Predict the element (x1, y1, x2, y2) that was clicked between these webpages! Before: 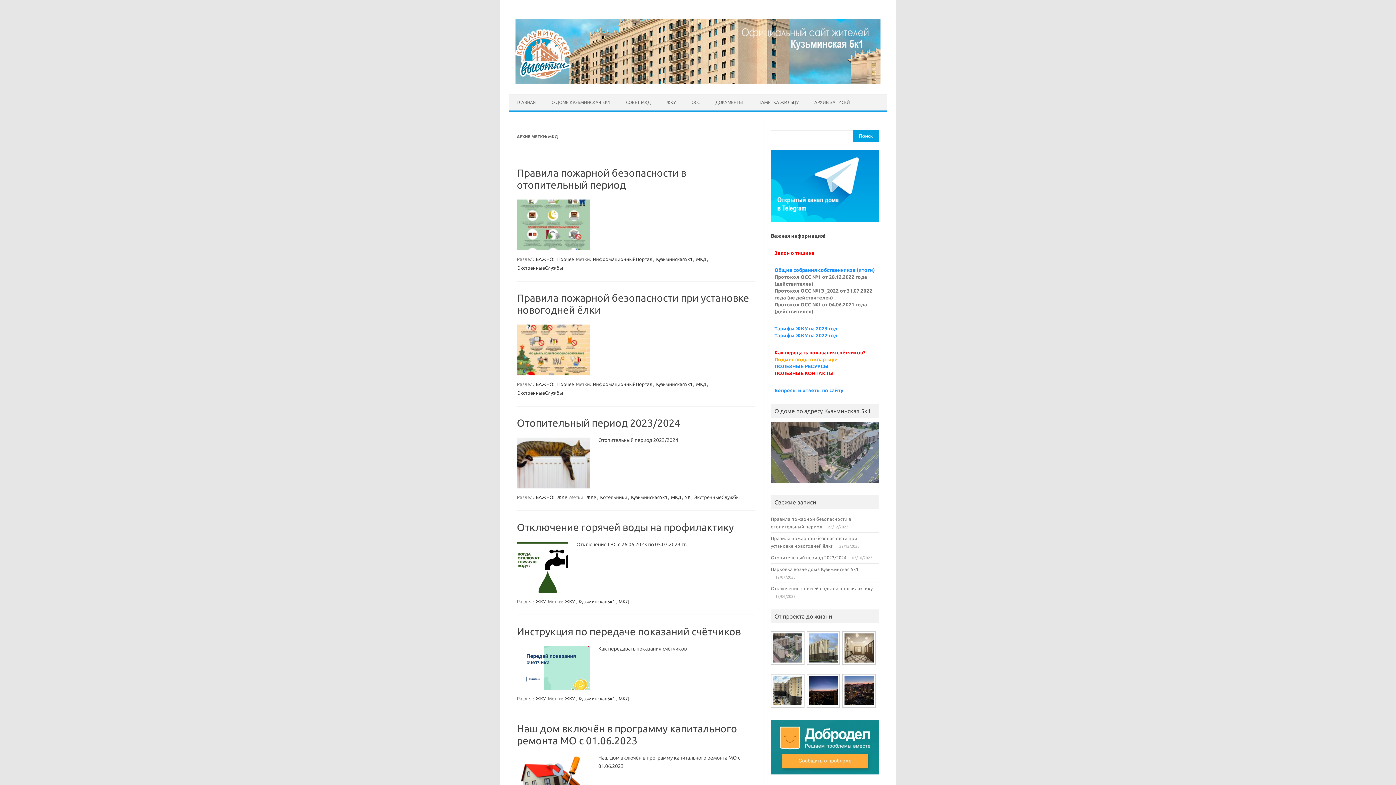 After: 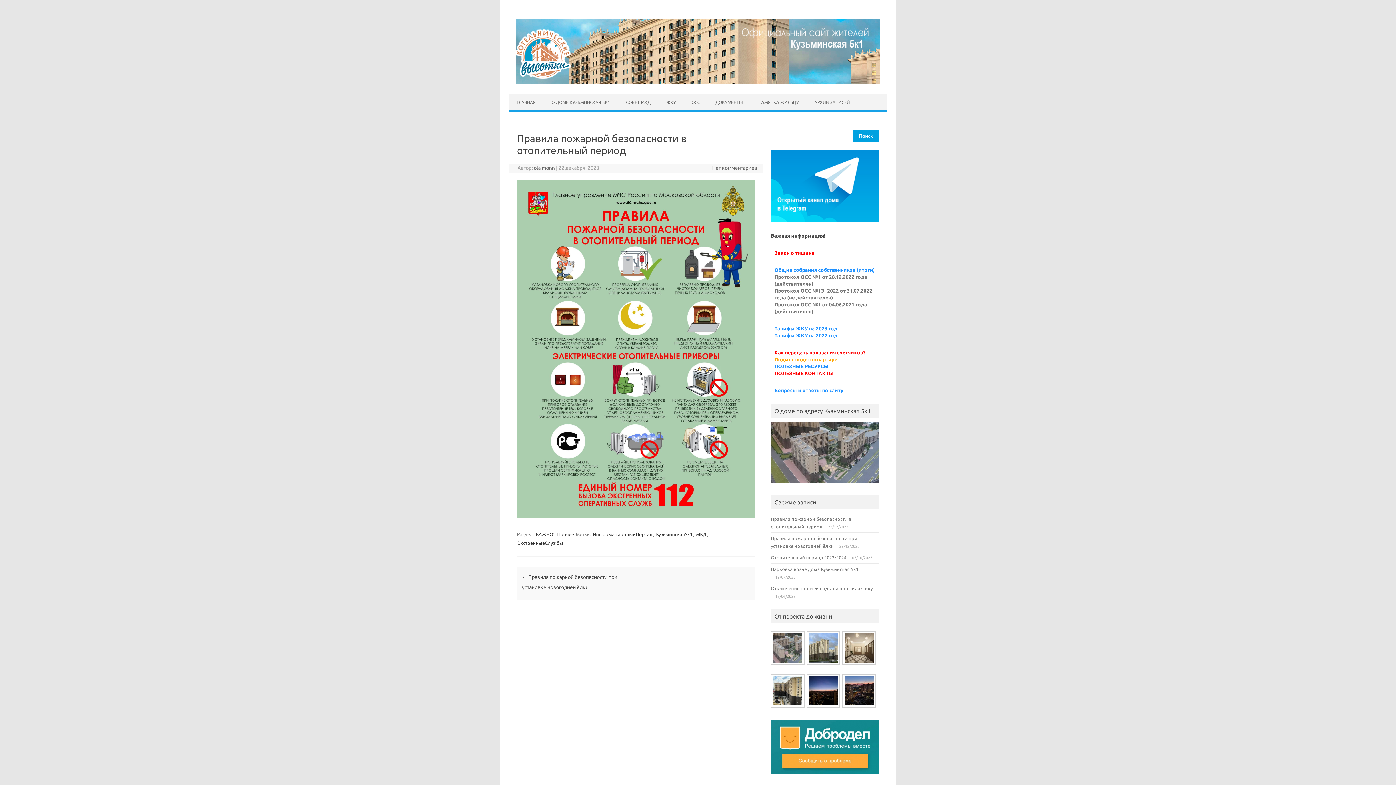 Action: bbox: (517, 167, 686, 190) label: Правила пожарной безопасности в отопительный период